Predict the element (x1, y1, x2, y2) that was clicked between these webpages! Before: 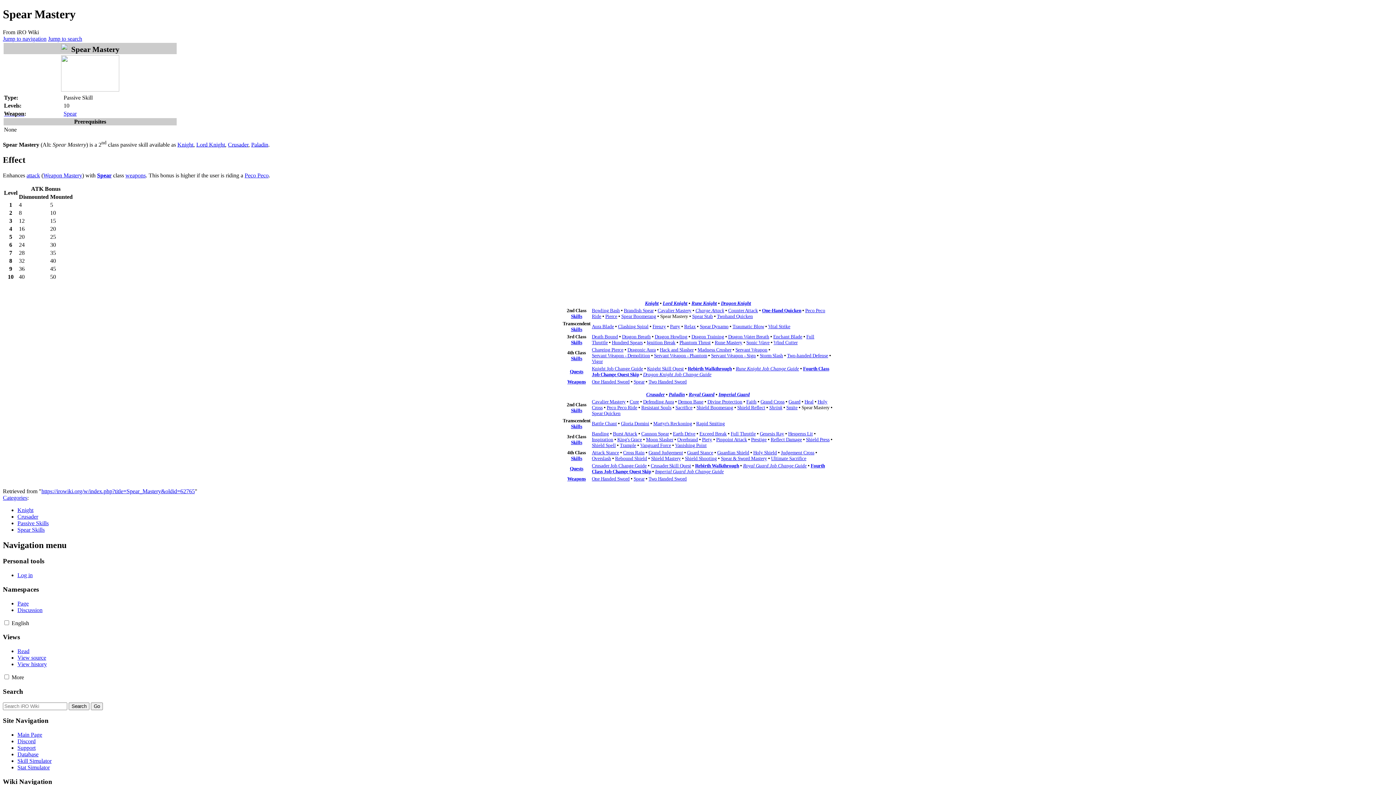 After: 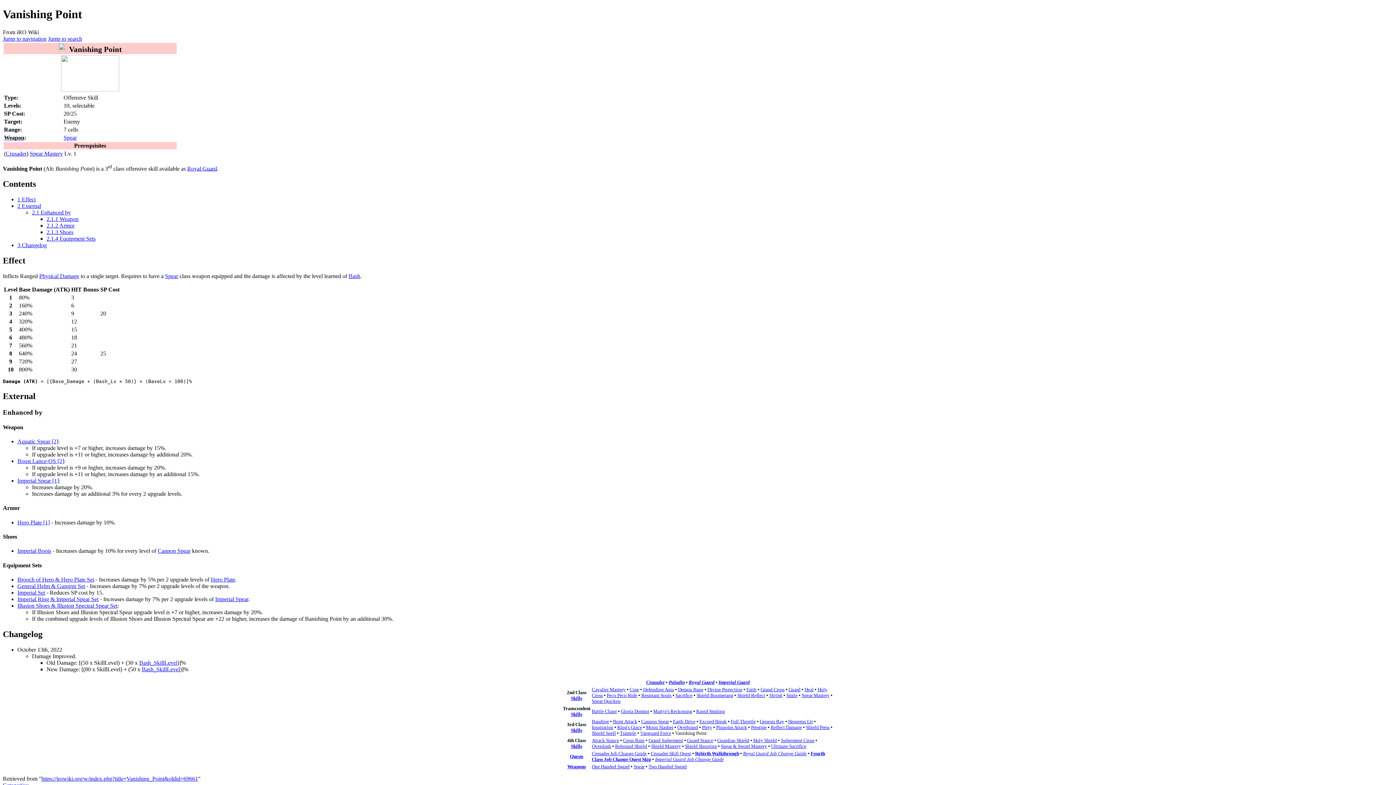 Action: bbox: (675, 443, 706, 448) label: Vanishing Point